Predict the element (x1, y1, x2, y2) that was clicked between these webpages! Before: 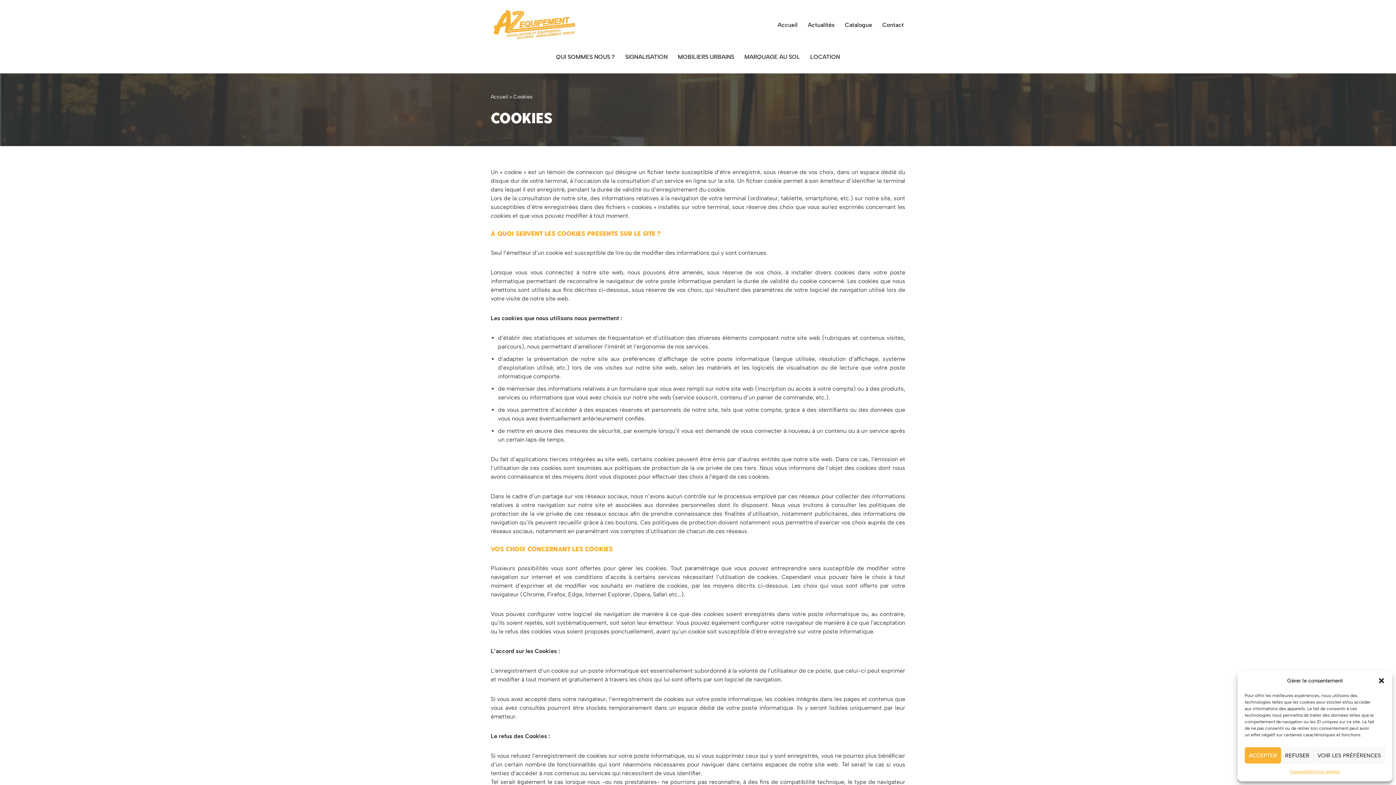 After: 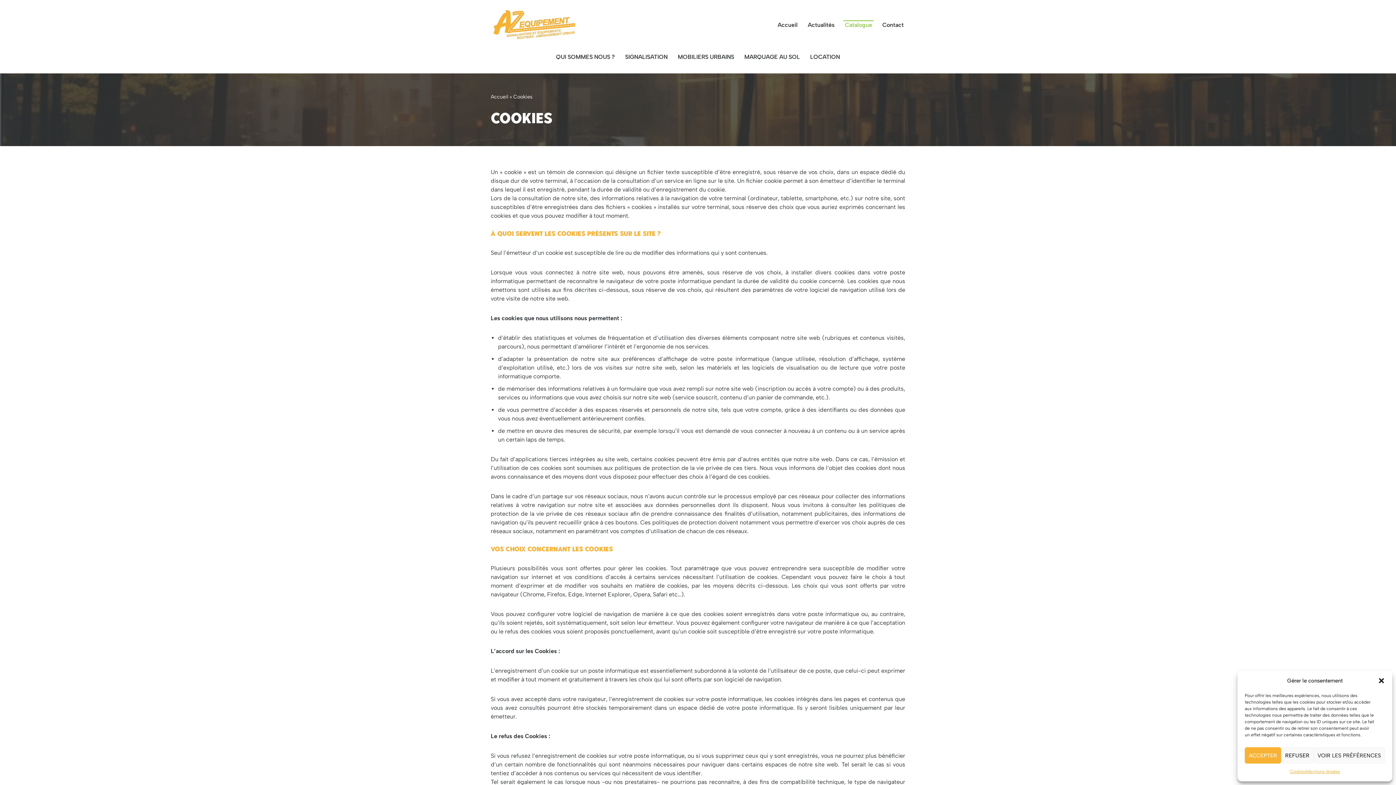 Action: bbox: (845, 20, 872, 29) label: Catalogue